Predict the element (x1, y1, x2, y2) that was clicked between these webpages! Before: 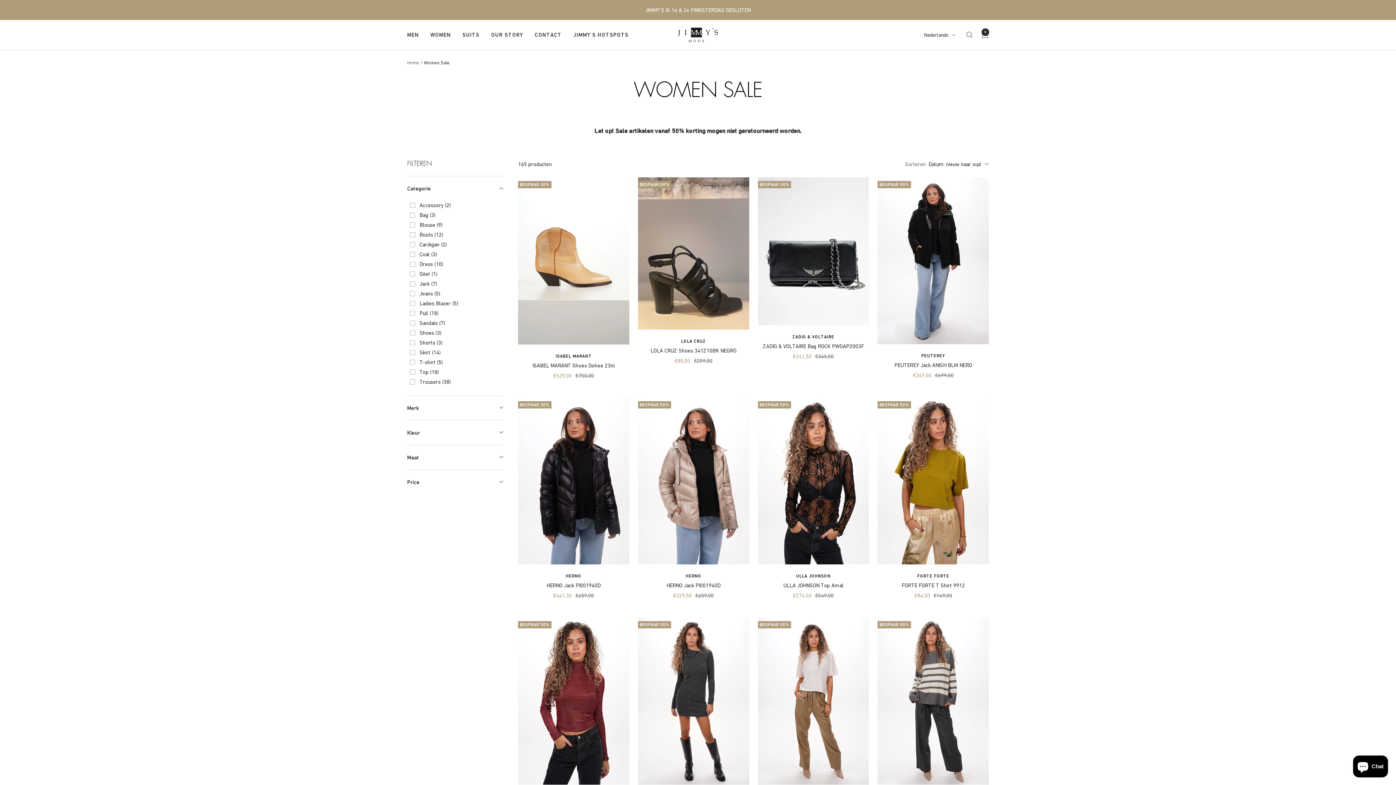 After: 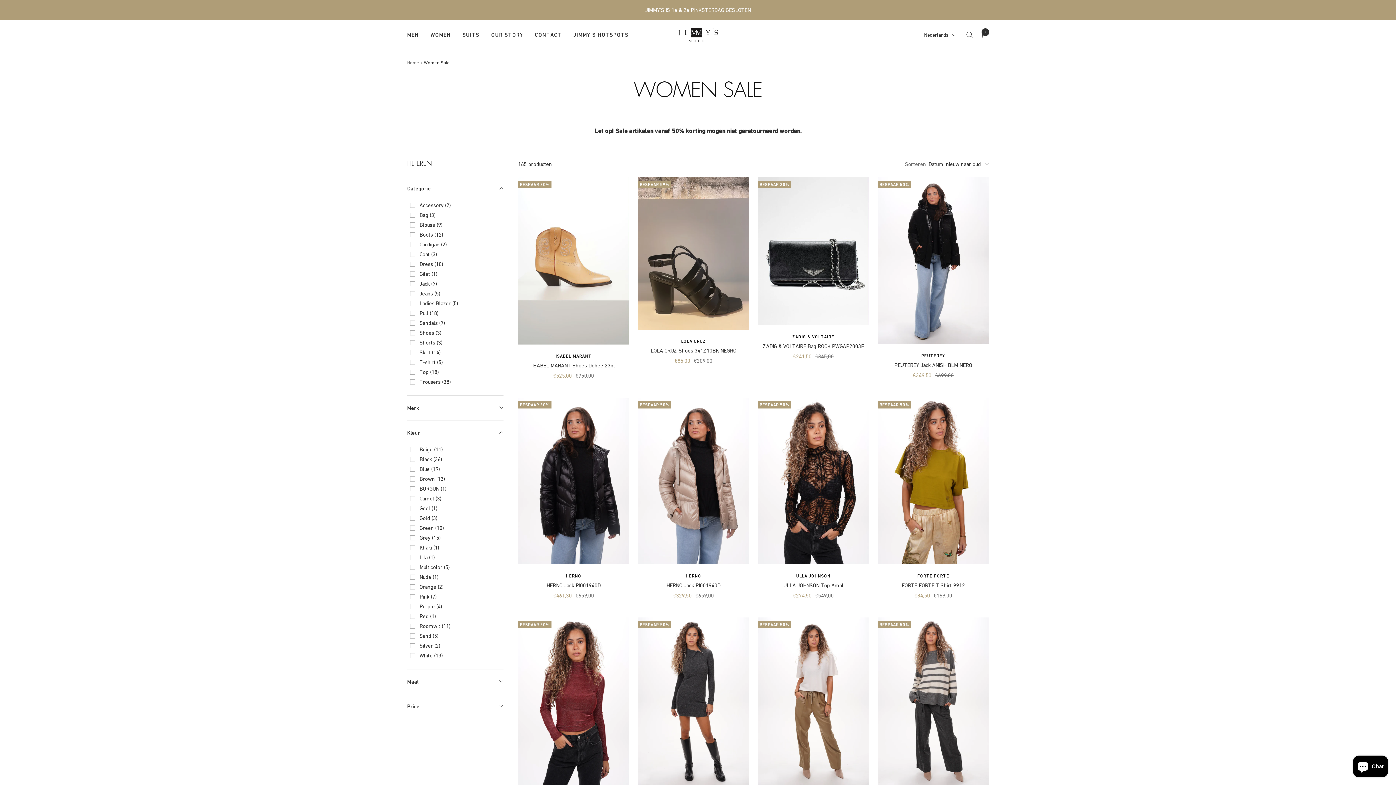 Action: label: Kleur bbox: (407, 420, 503, 444)